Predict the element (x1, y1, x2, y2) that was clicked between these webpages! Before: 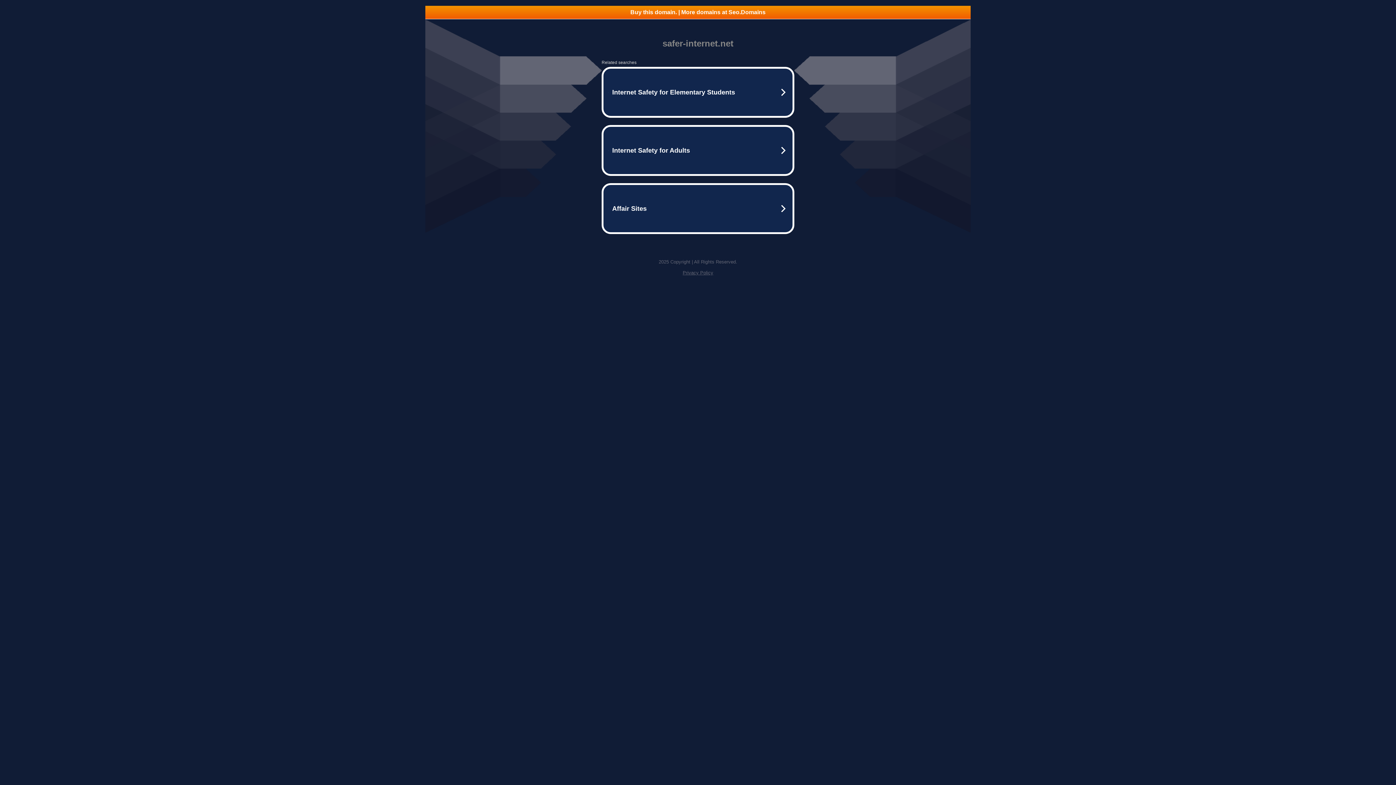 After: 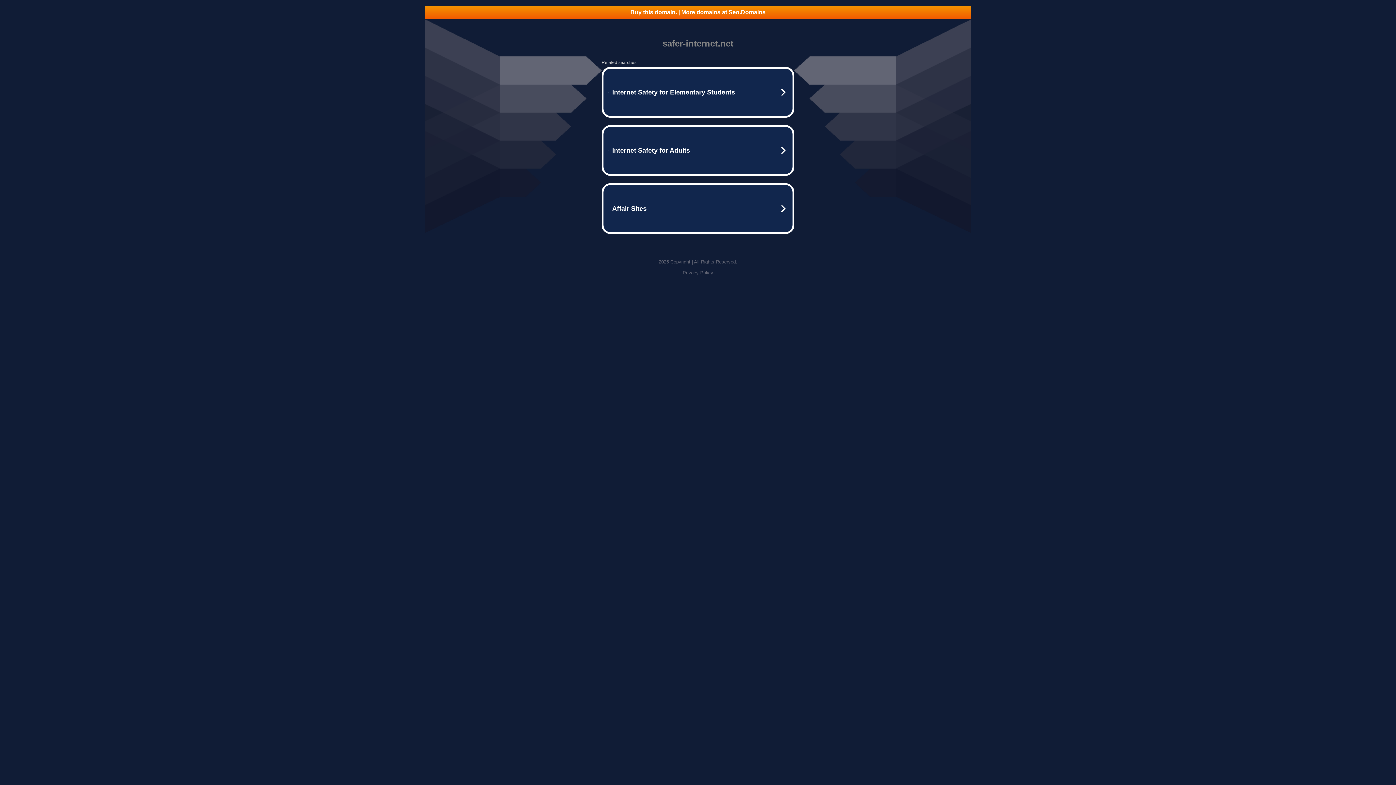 Action: label: Privacy Policy bbox: (682, 270, 713, 275)